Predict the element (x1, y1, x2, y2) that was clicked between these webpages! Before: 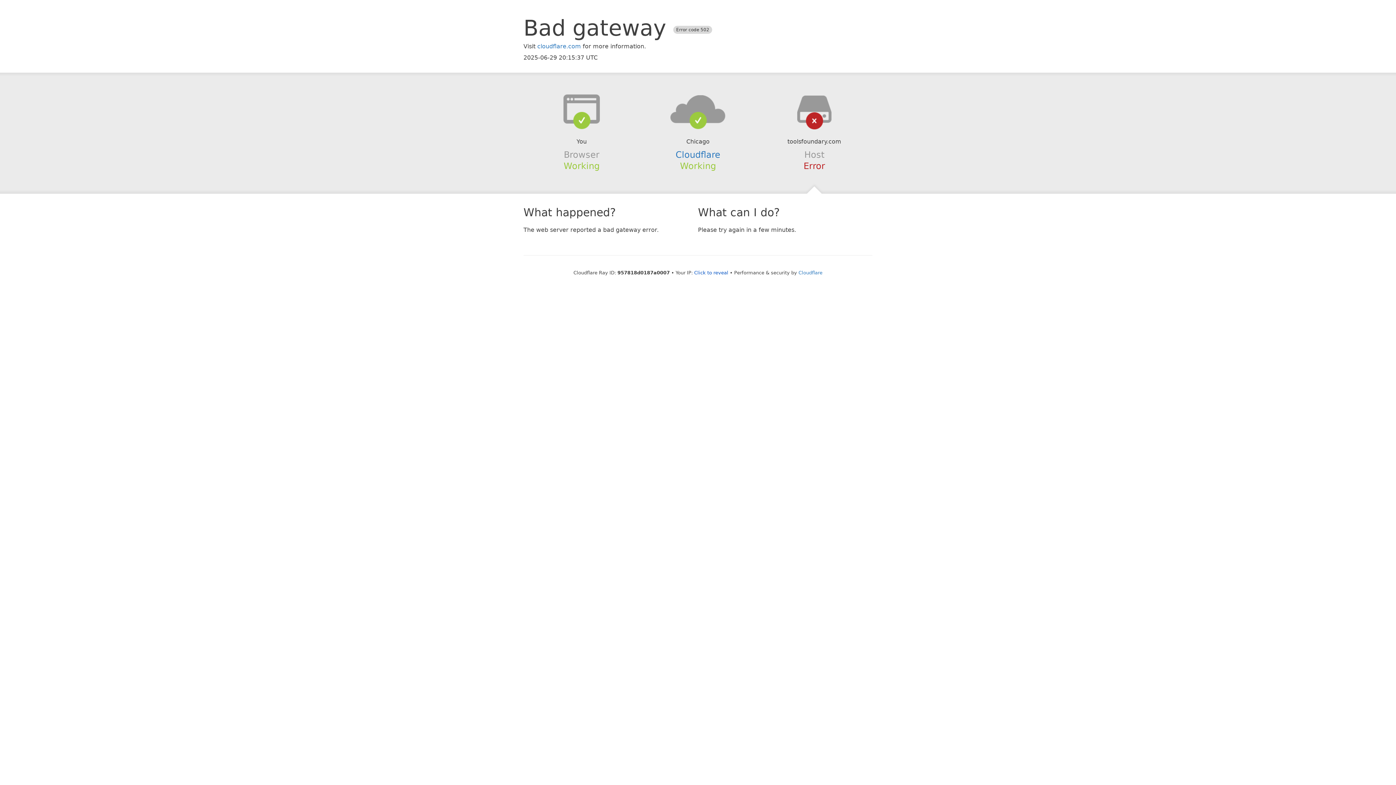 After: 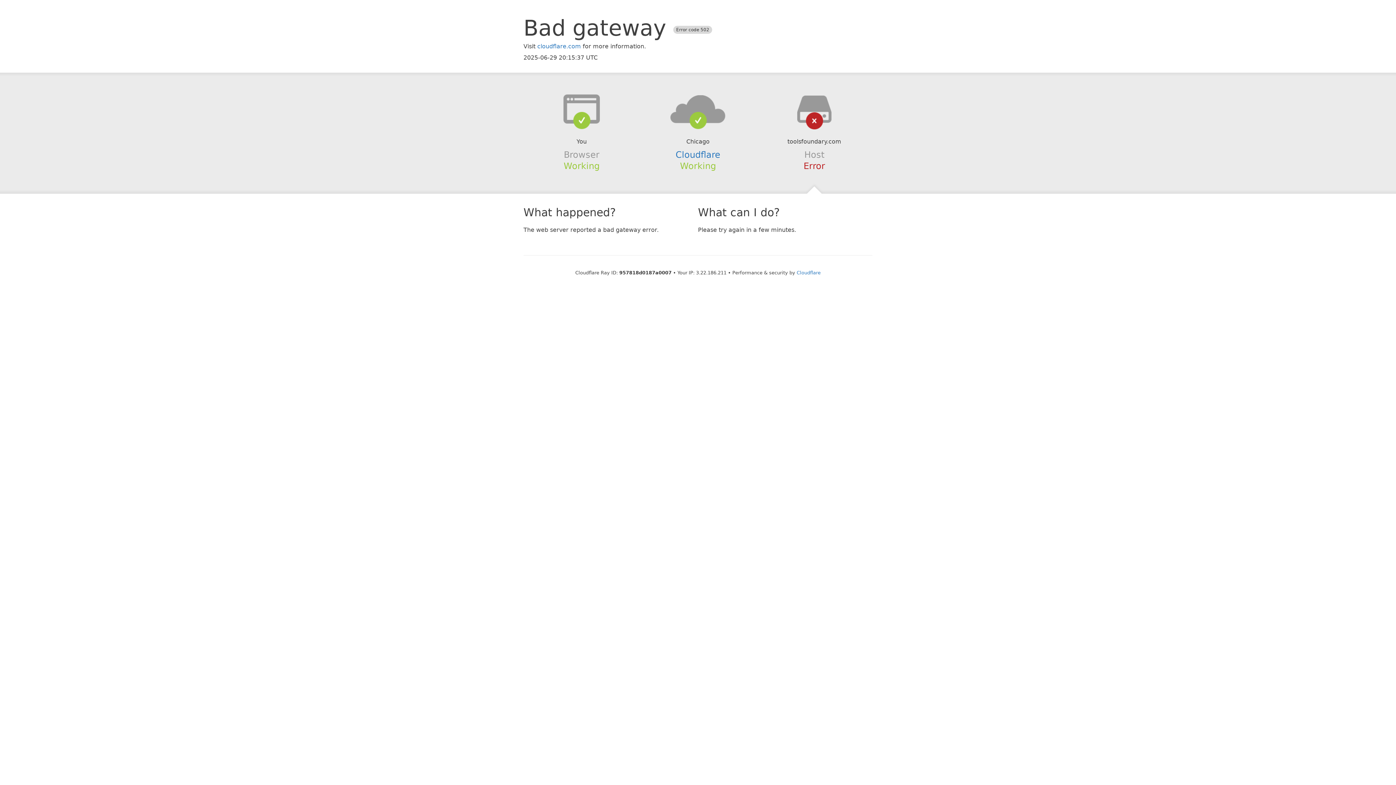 Action: bbox: (694, 270, 728, 275) label: Click to reveal